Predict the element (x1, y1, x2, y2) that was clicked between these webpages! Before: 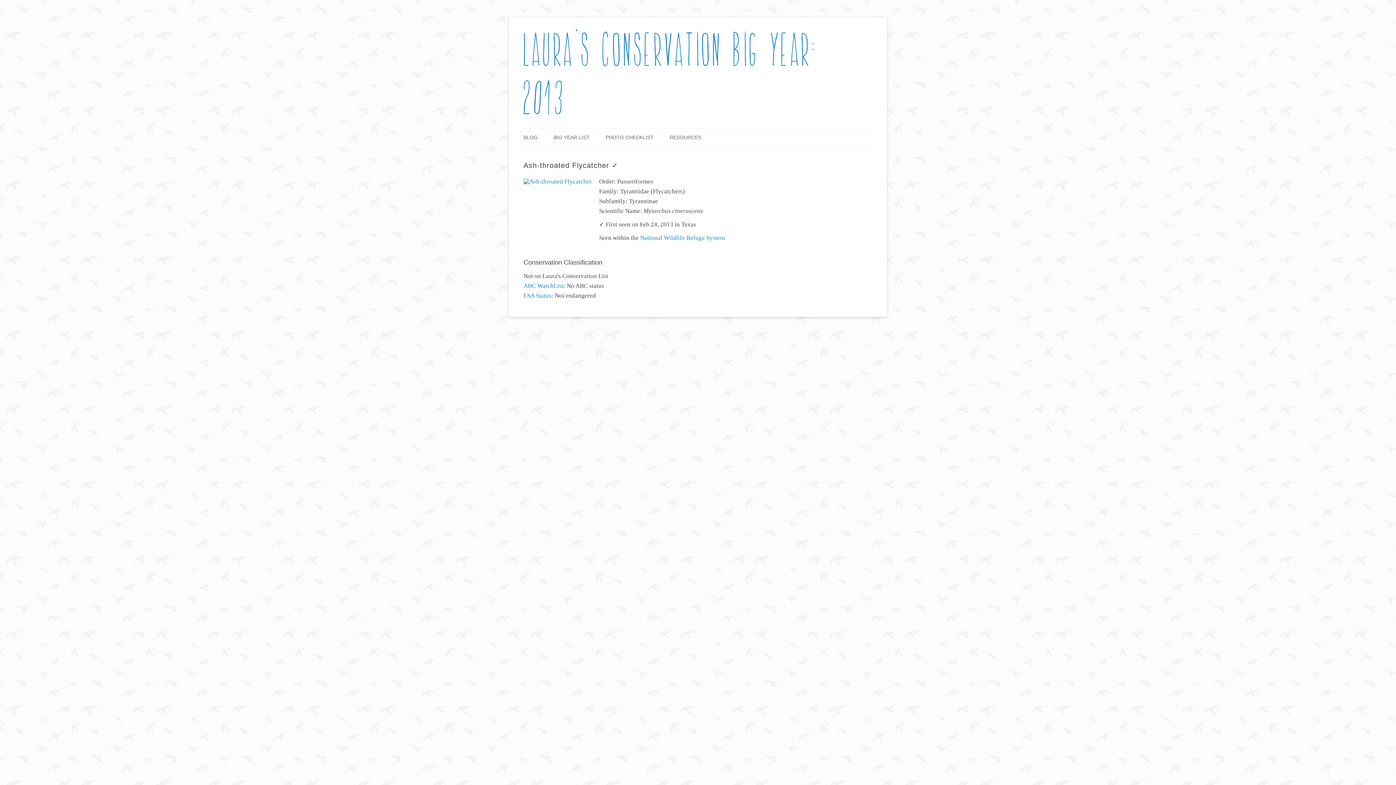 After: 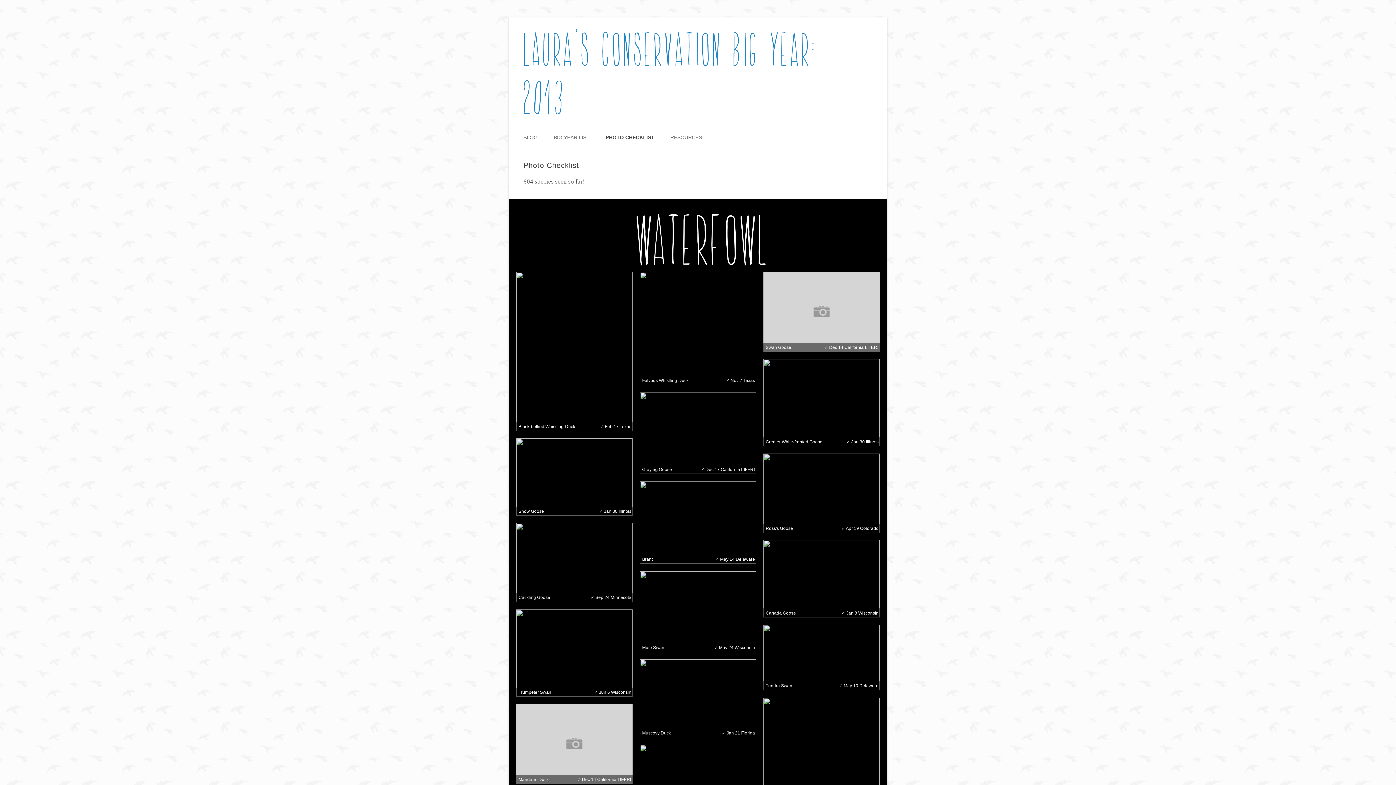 Action: bbox: (605, 128, 653, 146) label: PHOTO CHECKLIST